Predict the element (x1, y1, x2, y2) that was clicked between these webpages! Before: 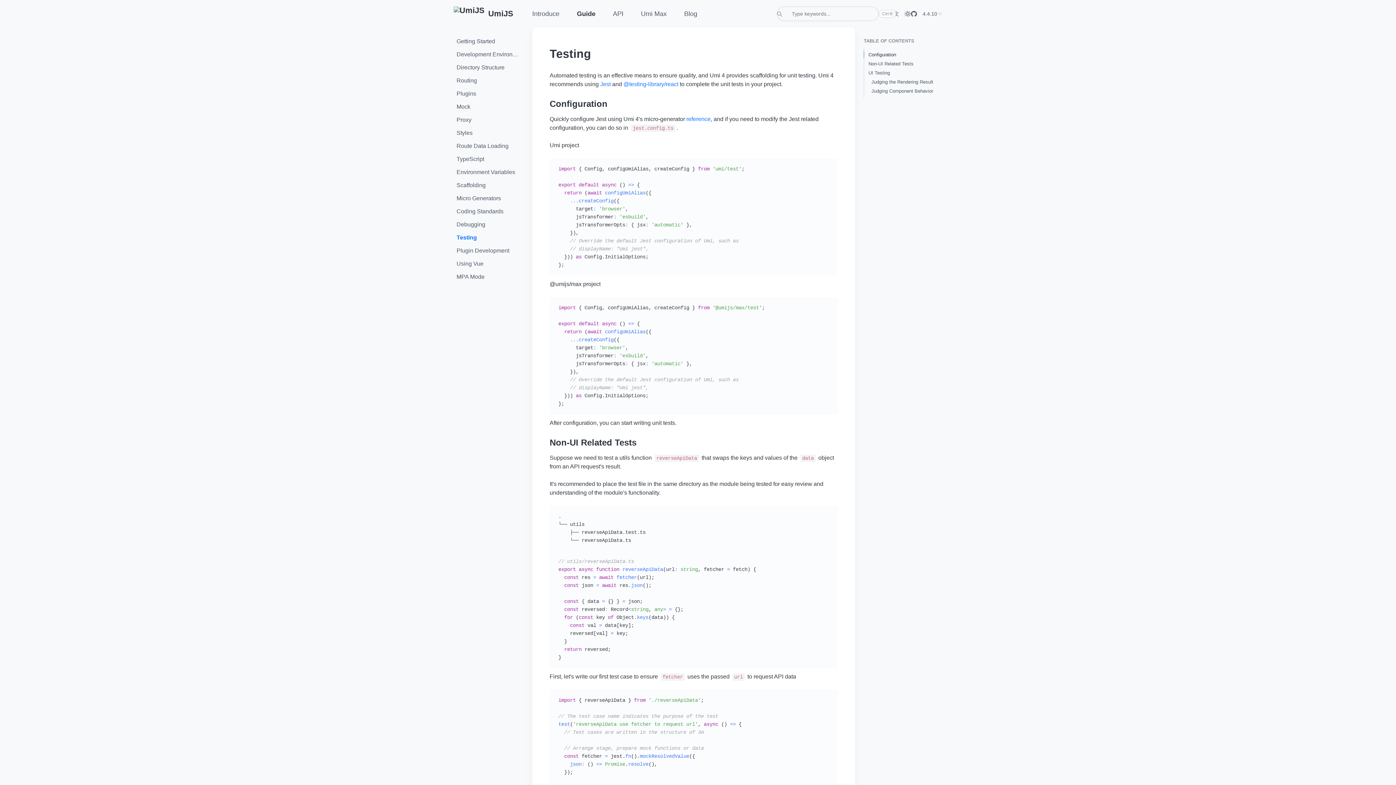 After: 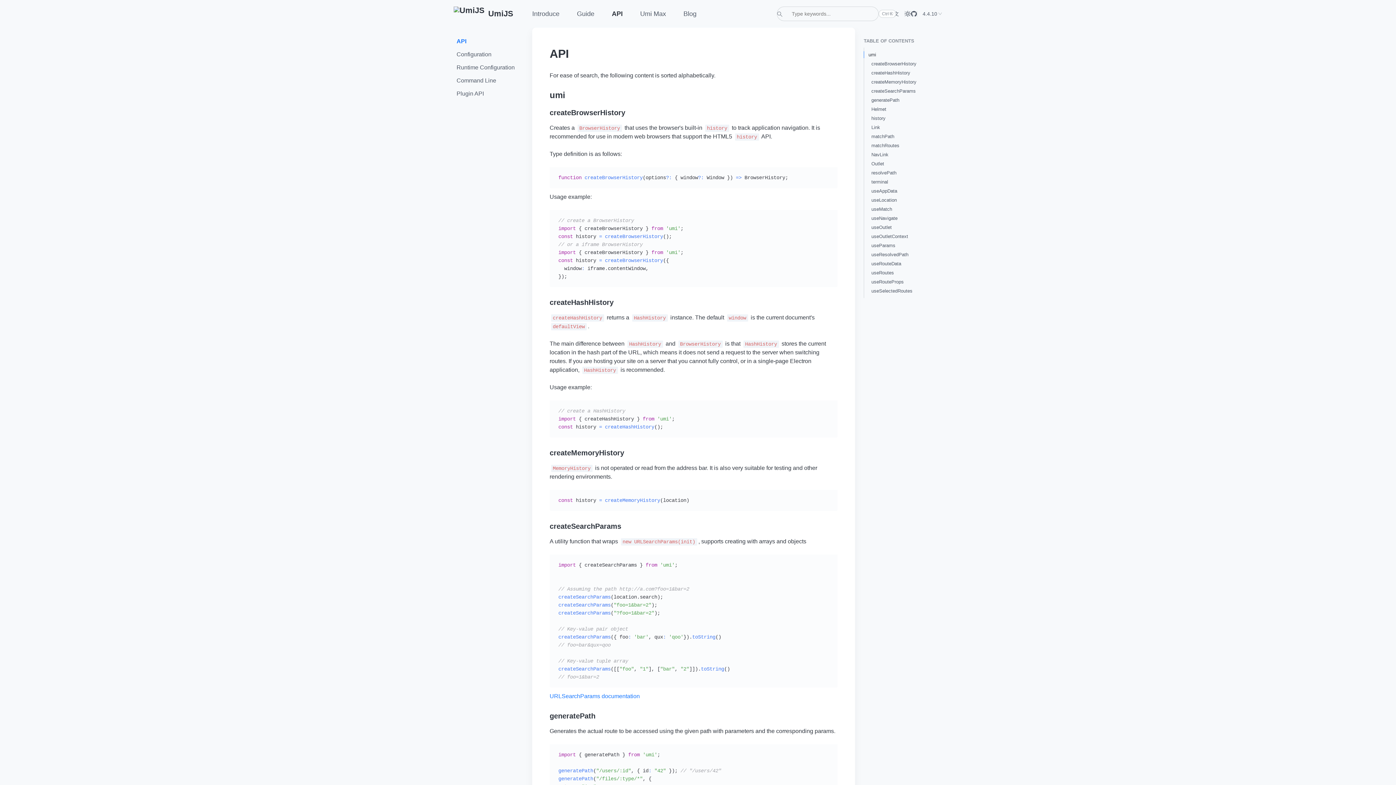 Action: label: API bbox: (613, 10, 623, 17)